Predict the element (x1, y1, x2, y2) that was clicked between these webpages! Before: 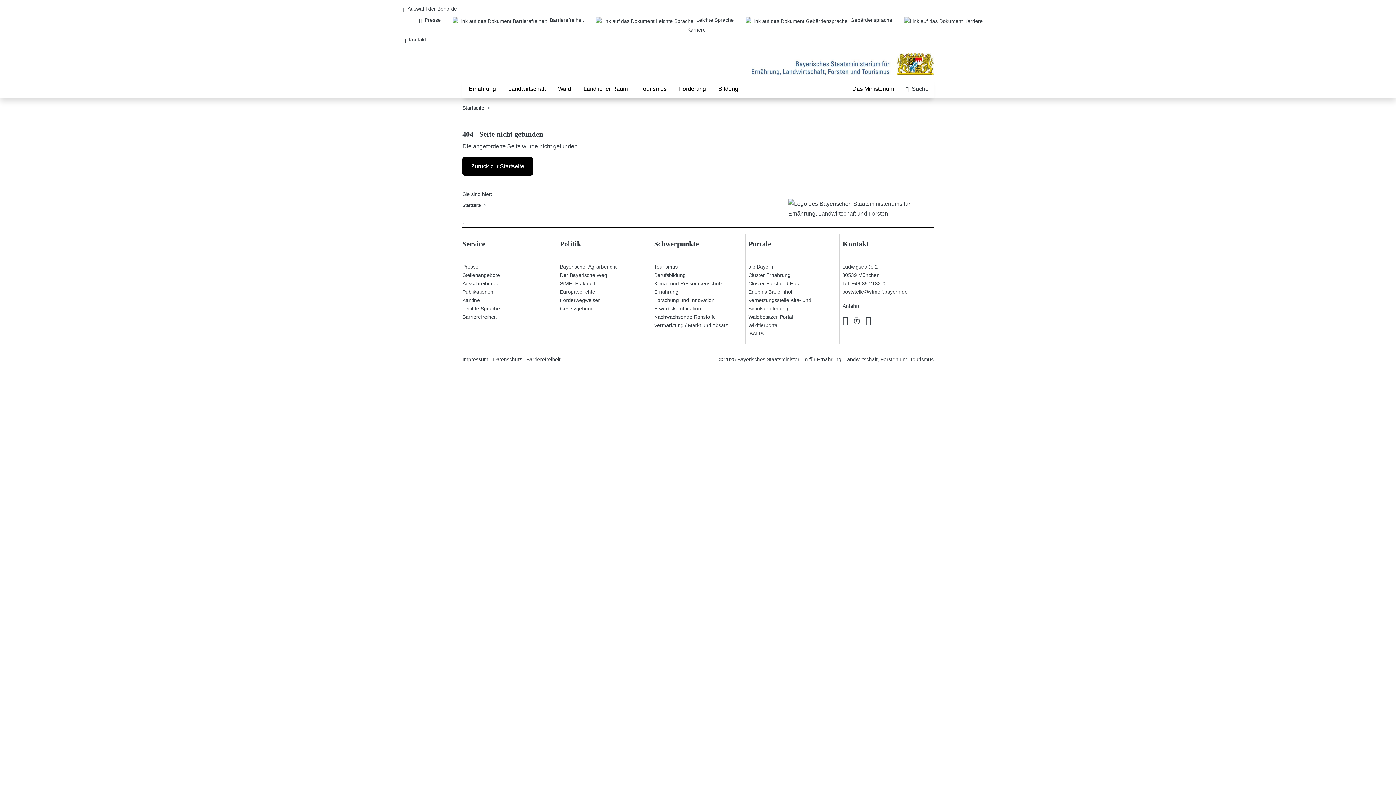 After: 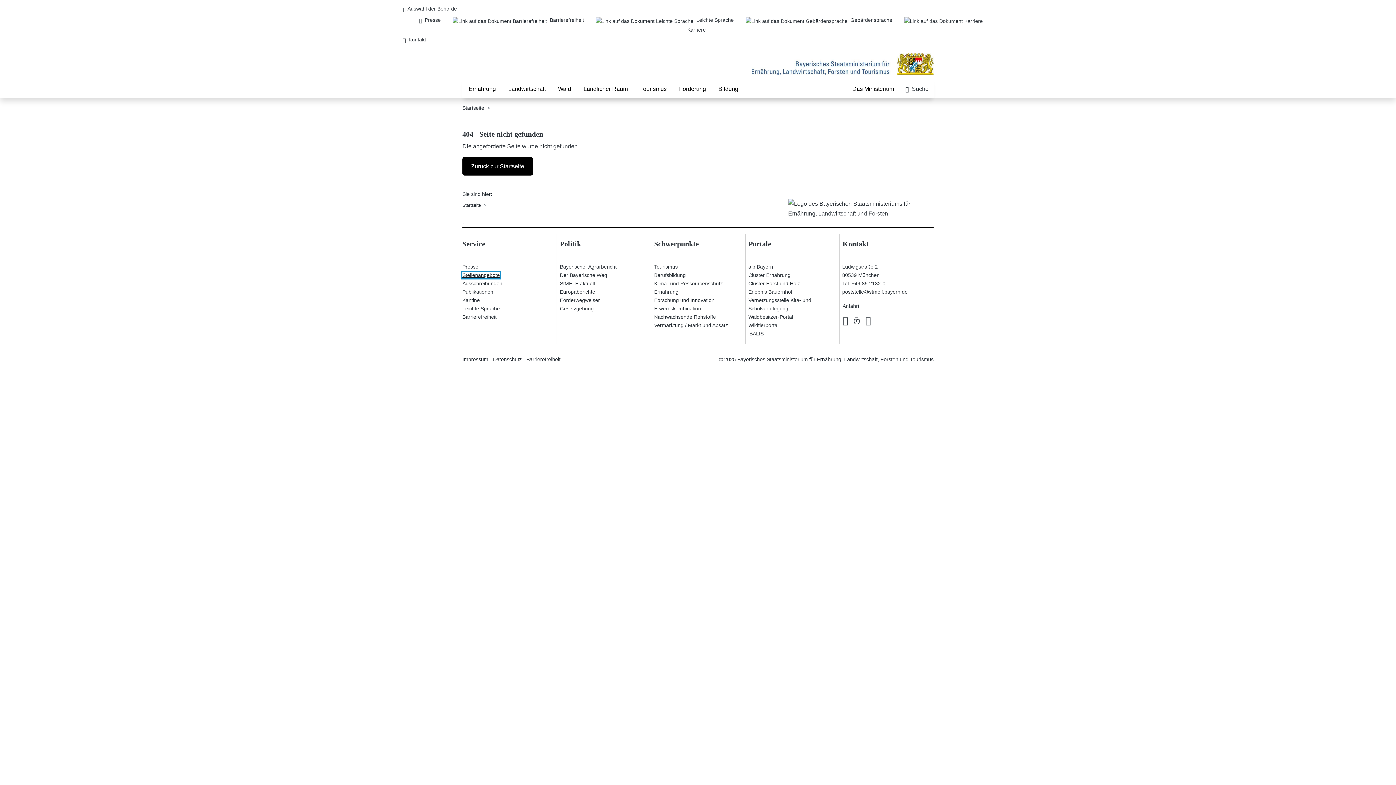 Action: label: Stellenangebote bbox: (462, 272, 500, 278)